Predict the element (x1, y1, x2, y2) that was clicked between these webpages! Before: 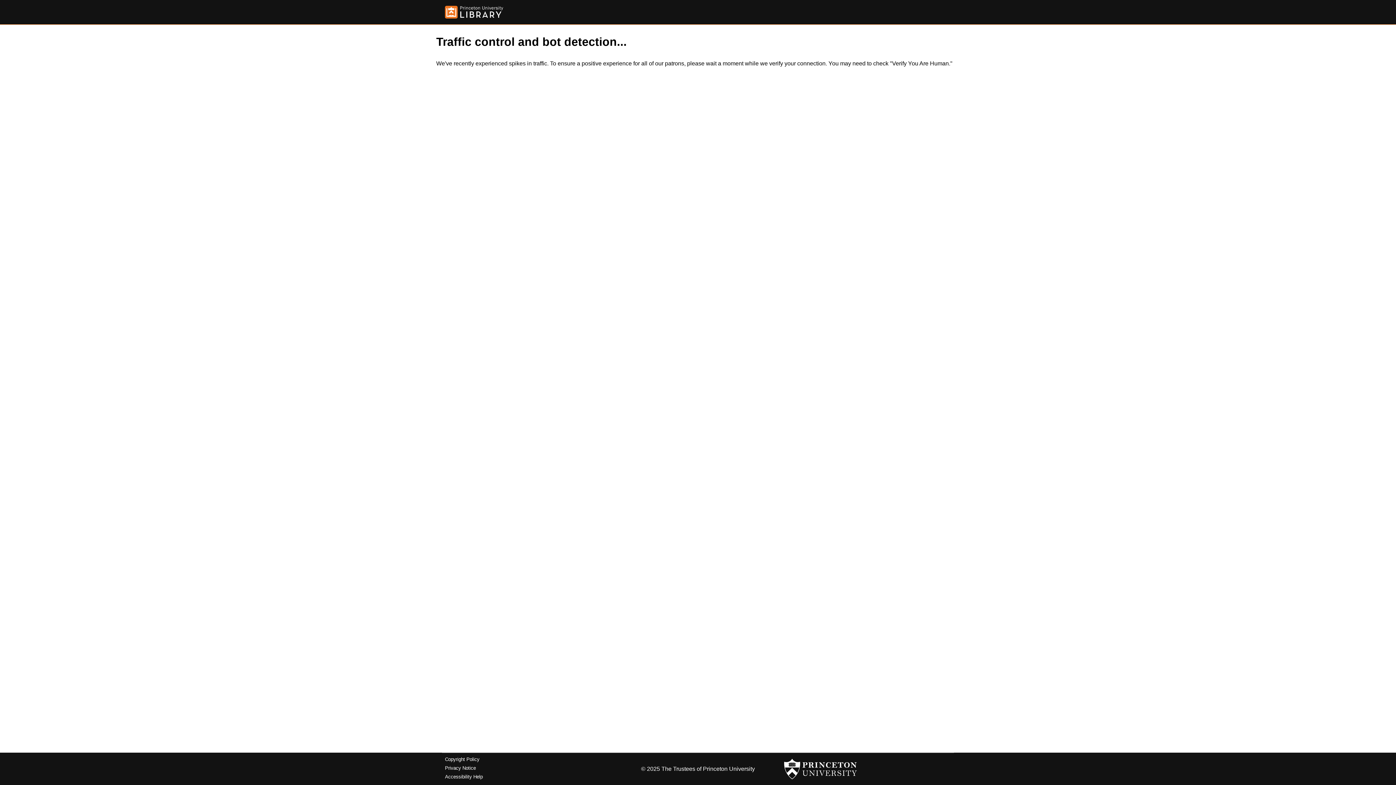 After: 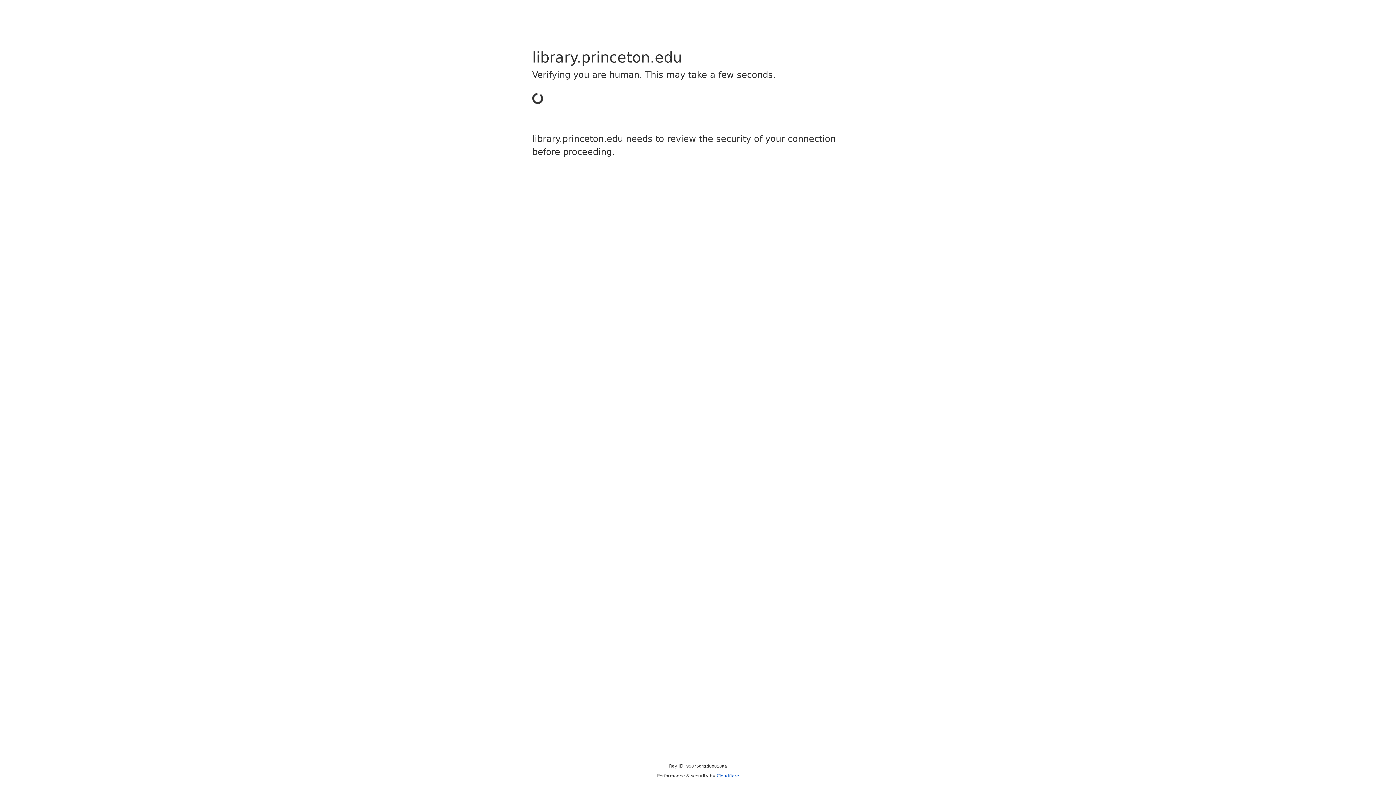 Action: bbox: (445, 5, 503, 18)